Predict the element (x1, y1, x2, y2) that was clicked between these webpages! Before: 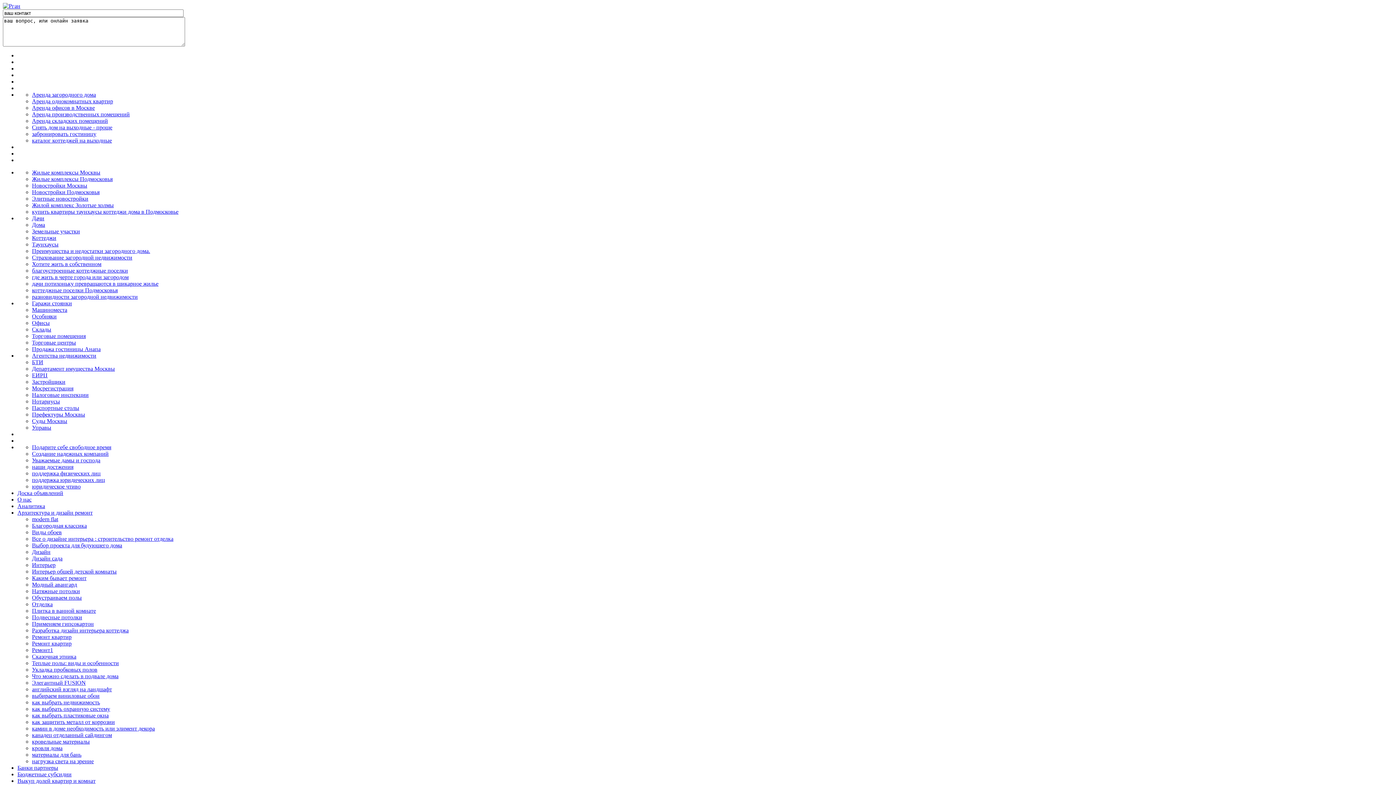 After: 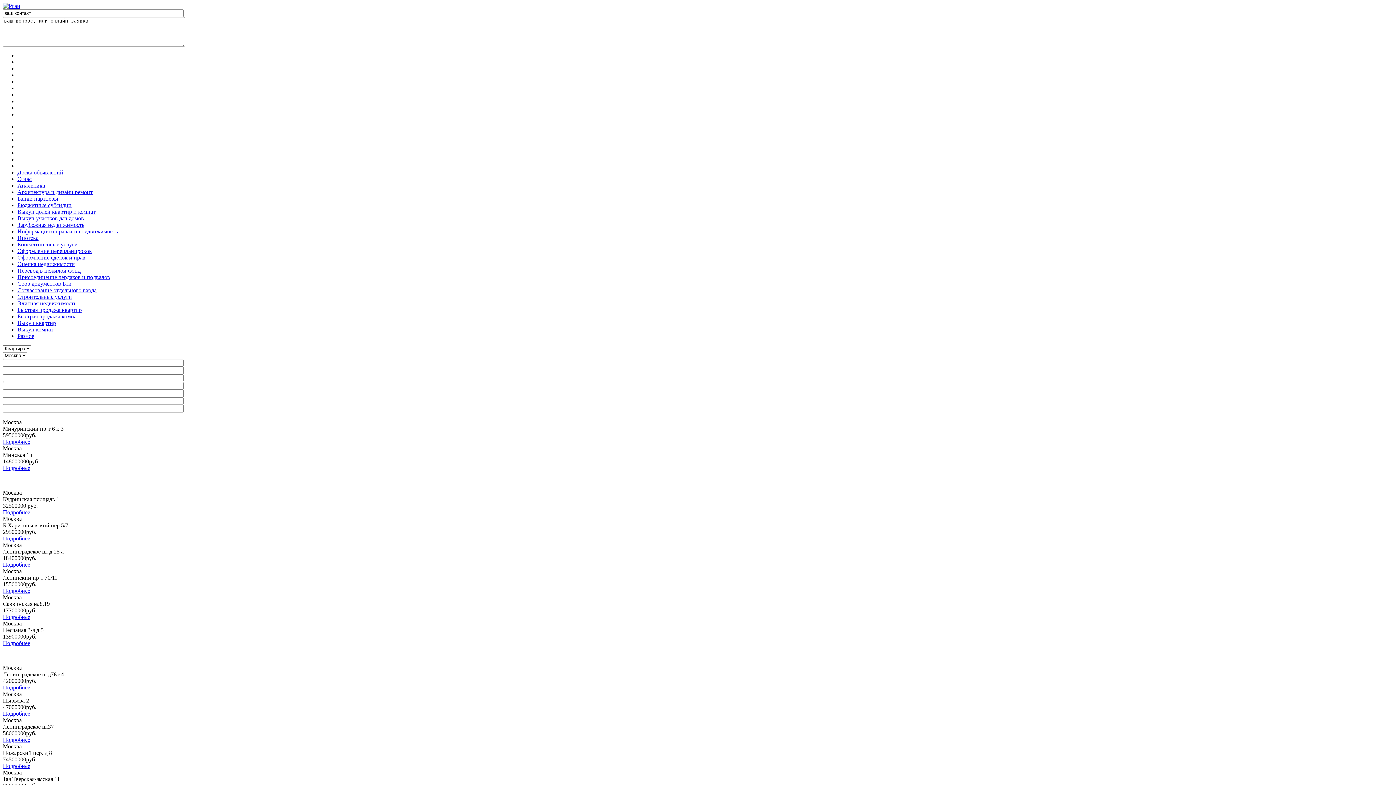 Action: bbox: (32, 320, 49, 326) label: Офисы